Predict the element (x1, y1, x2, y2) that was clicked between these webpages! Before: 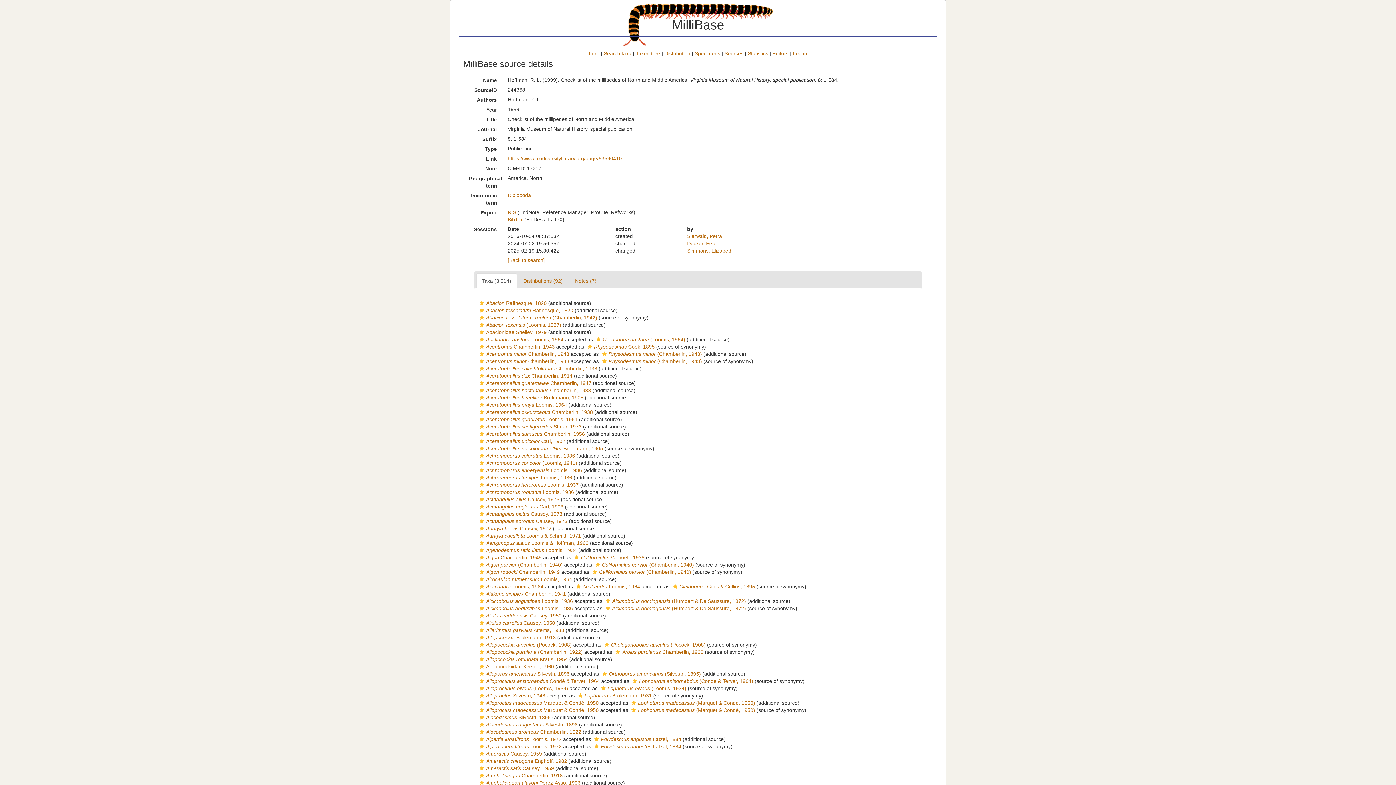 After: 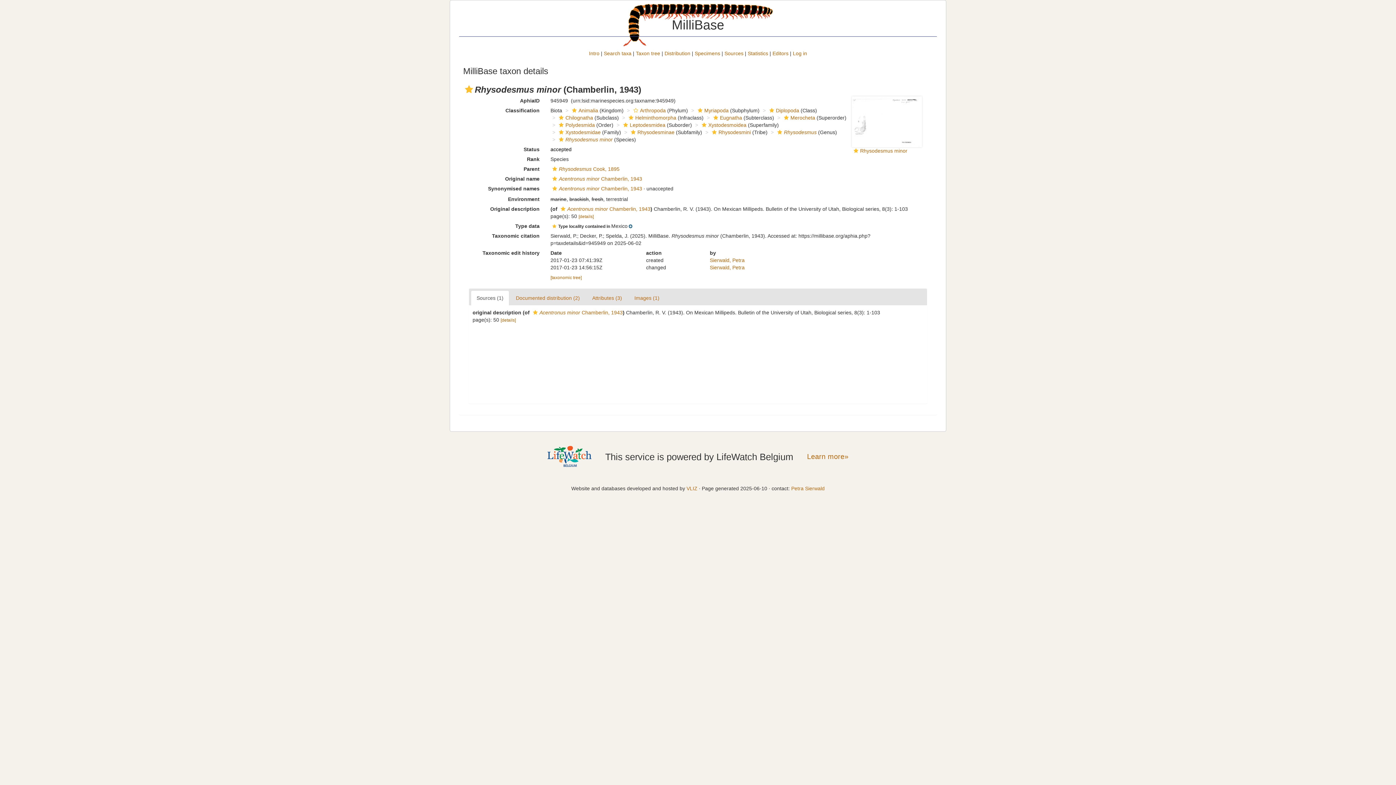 Action: bbox: (600, 351, 702, 357) label: Rhysodesmus minor (Chamberlin, 1943)